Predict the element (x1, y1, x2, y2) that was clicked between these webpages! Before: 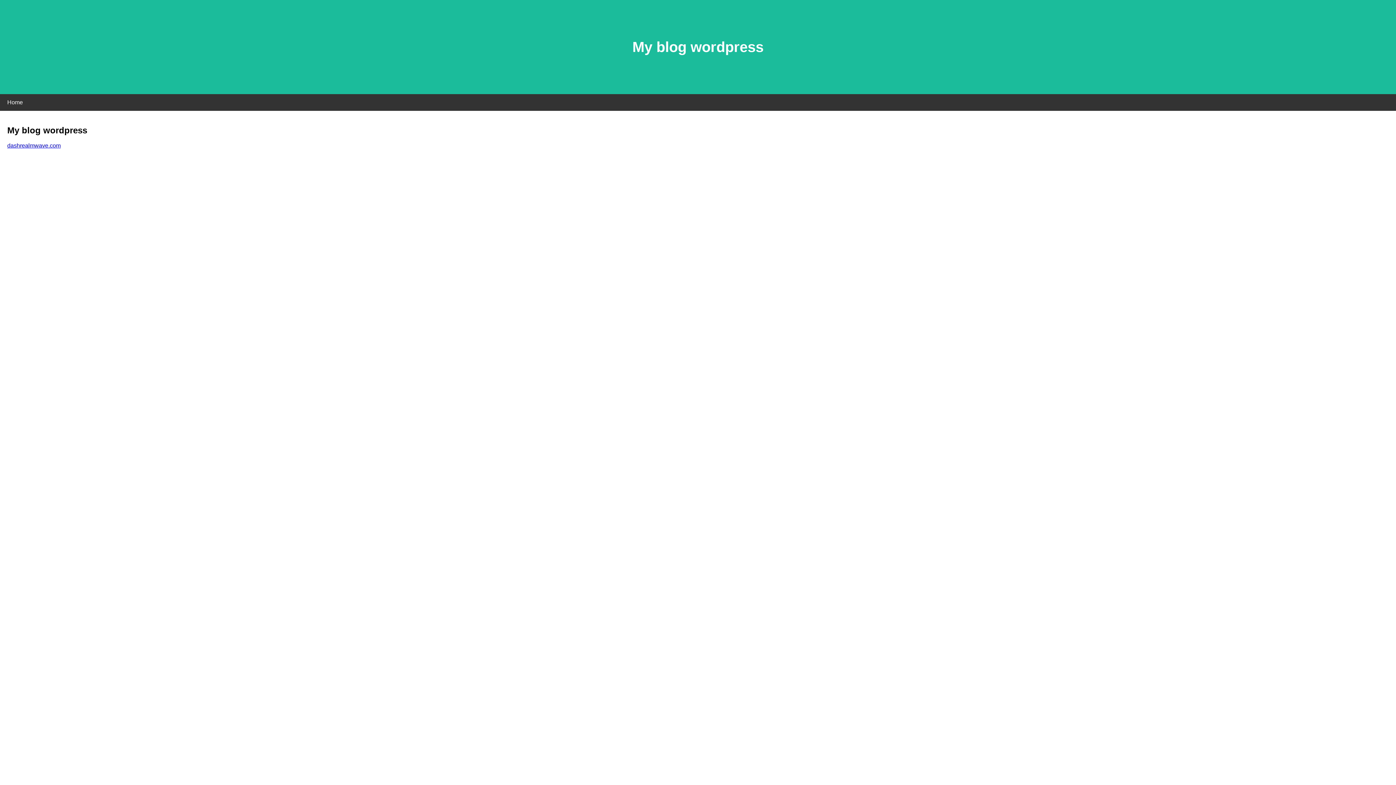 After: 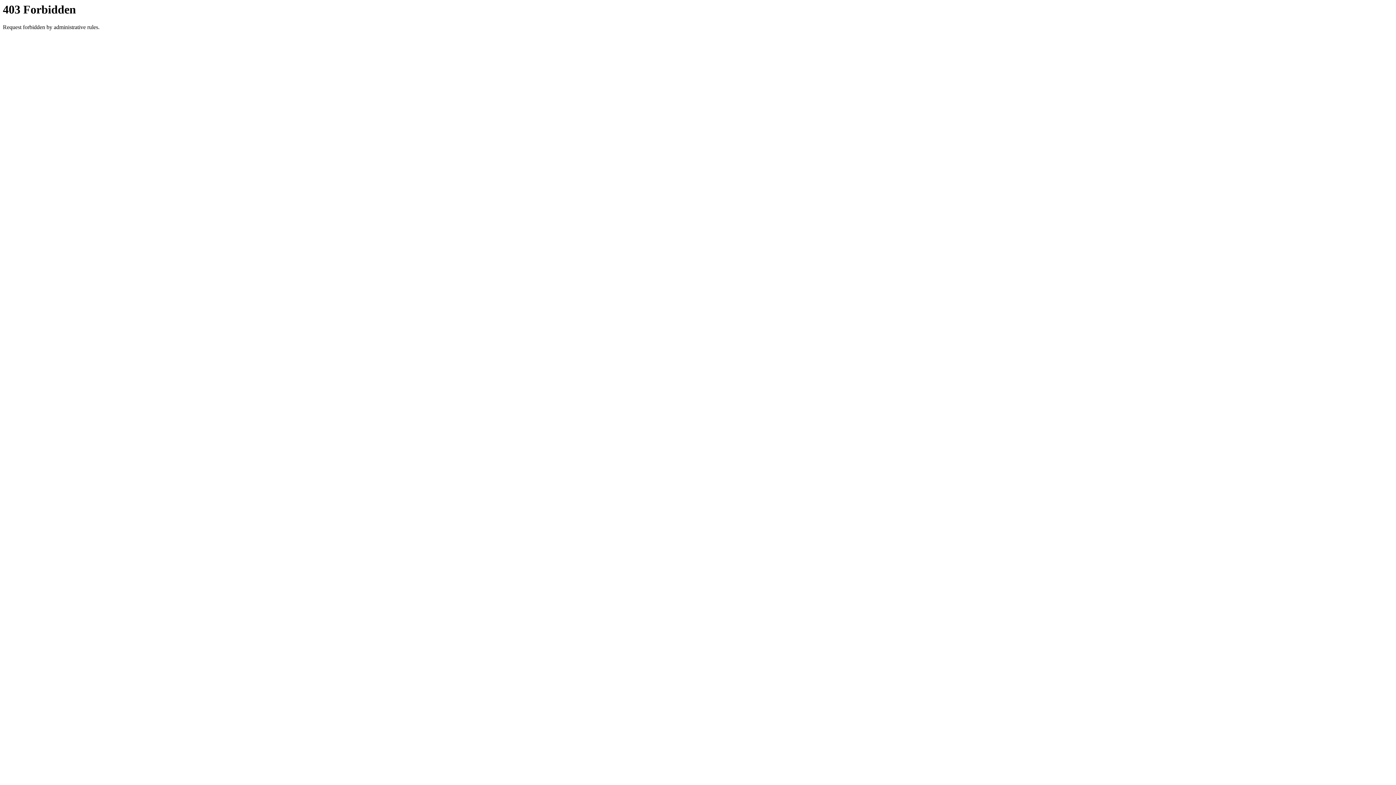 Action: bbox: (7, 142, 60, 148) label: dashrealmwave.com